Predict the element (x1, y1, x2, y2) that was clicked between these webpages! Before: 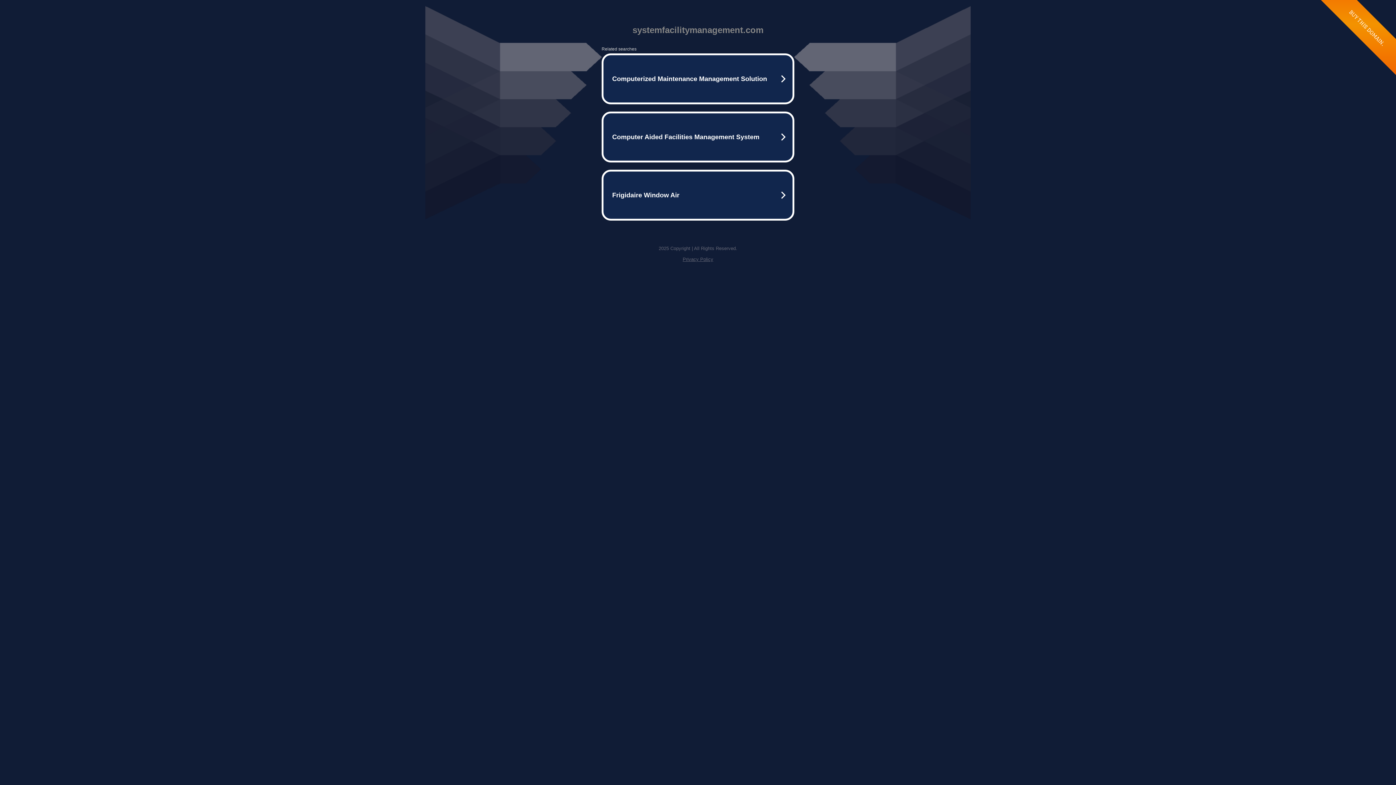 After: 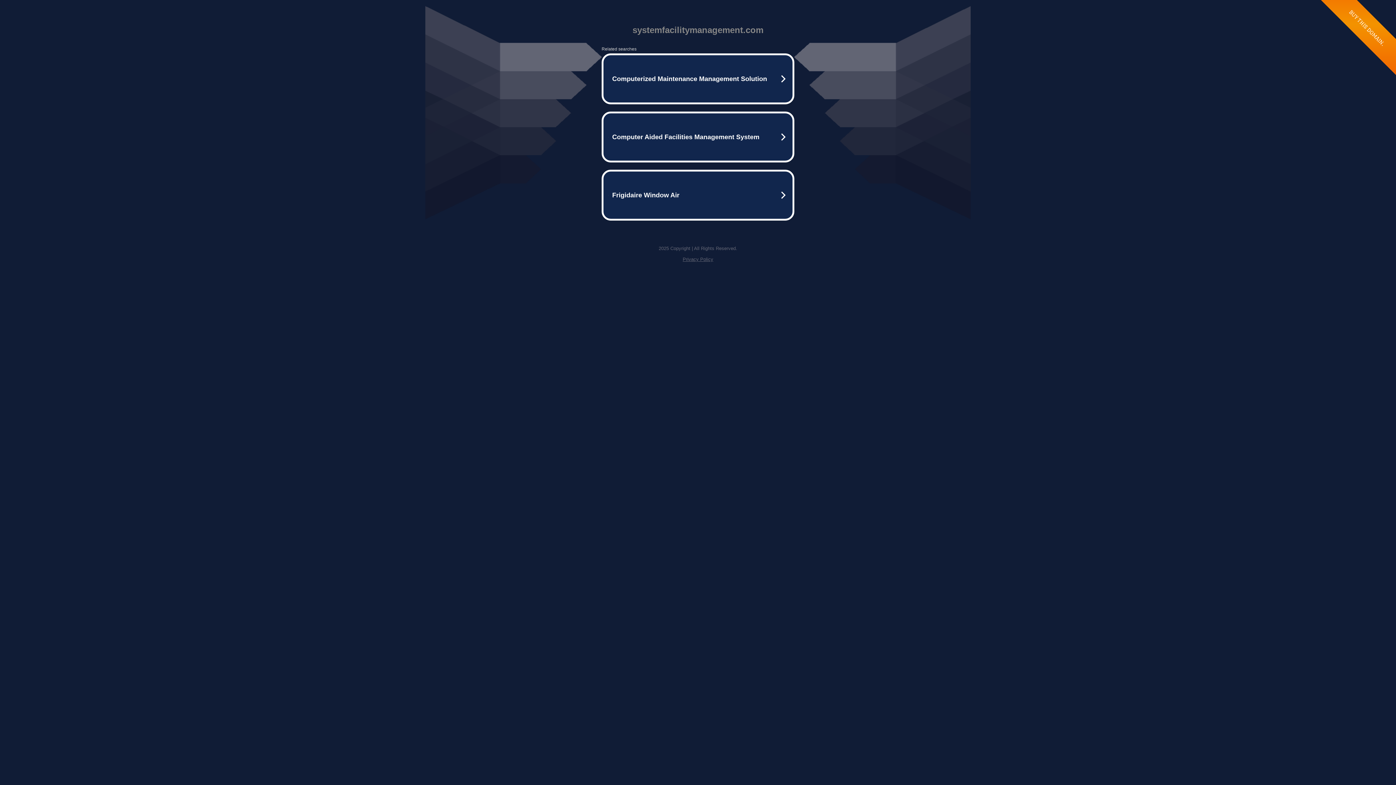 Action: label: Privacy Policy bbox: (682, 256, 713, 262)